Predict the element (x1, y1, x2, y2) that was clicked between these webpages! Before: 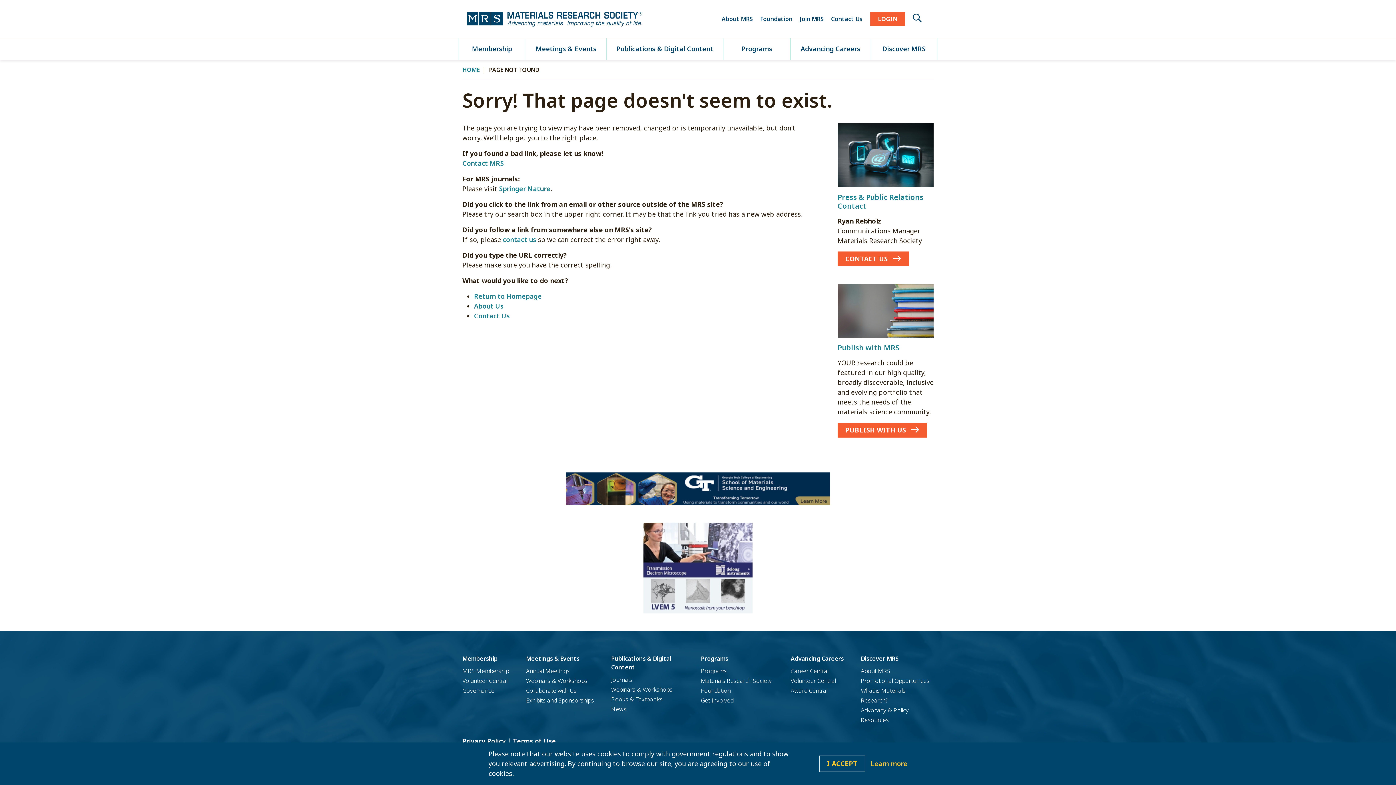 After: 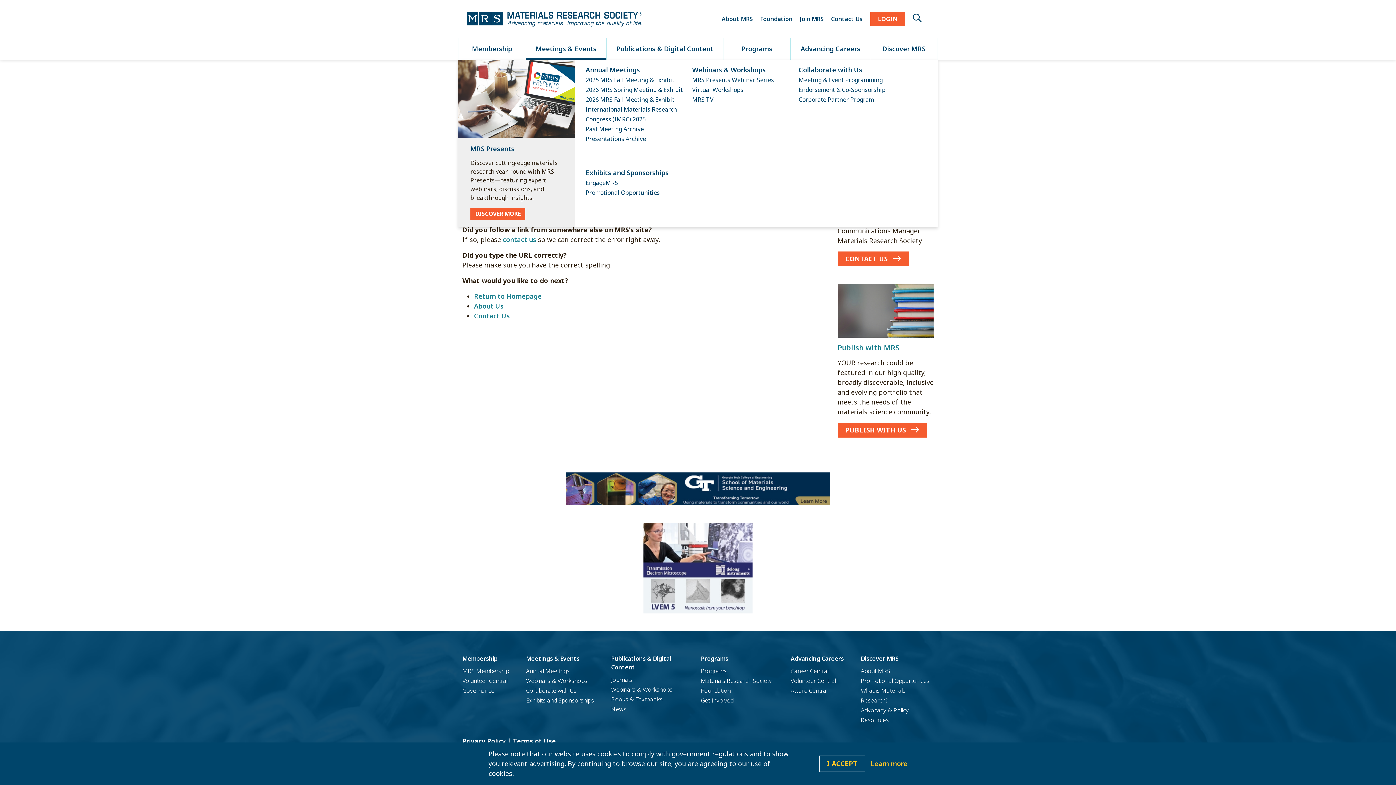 Action: label: Meetings & Events bbox: (526, 38, 606, 59)